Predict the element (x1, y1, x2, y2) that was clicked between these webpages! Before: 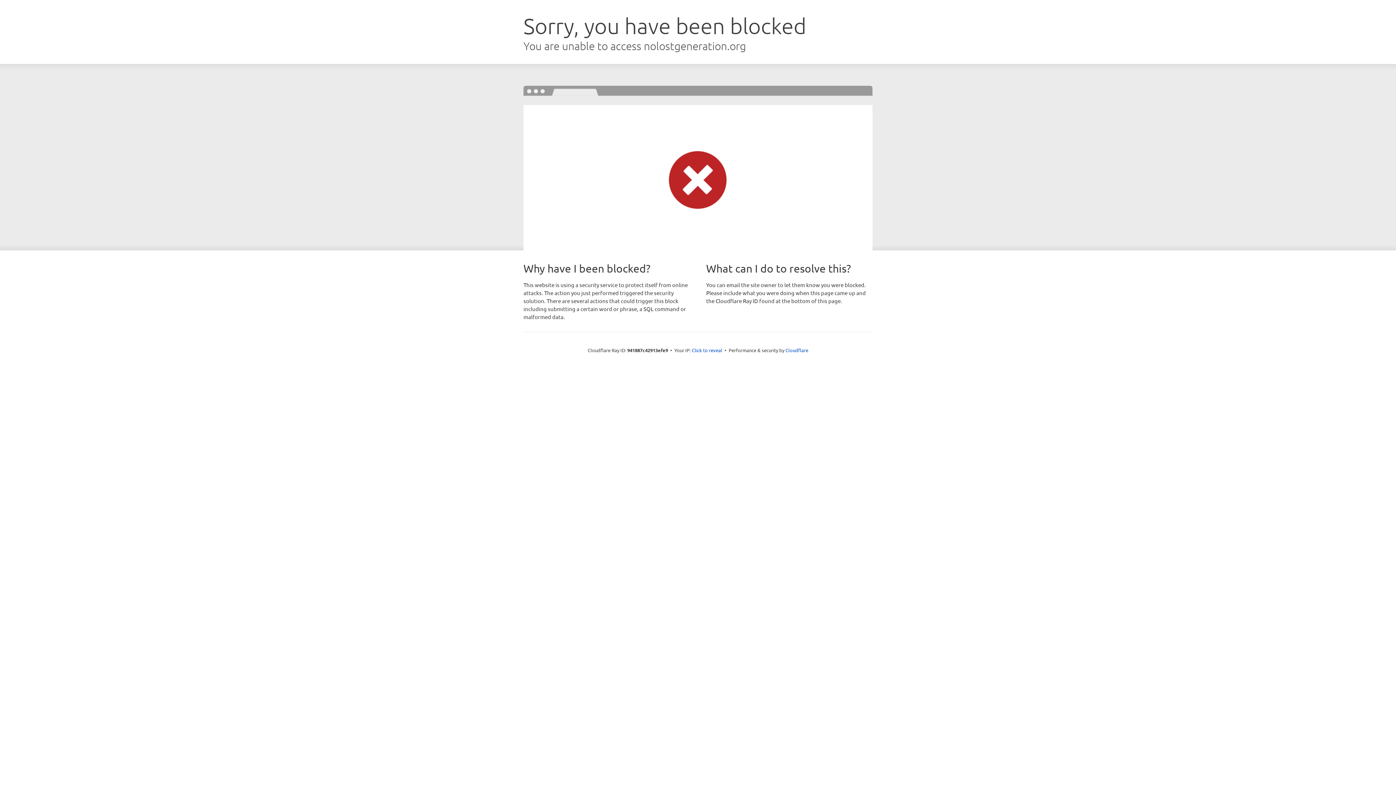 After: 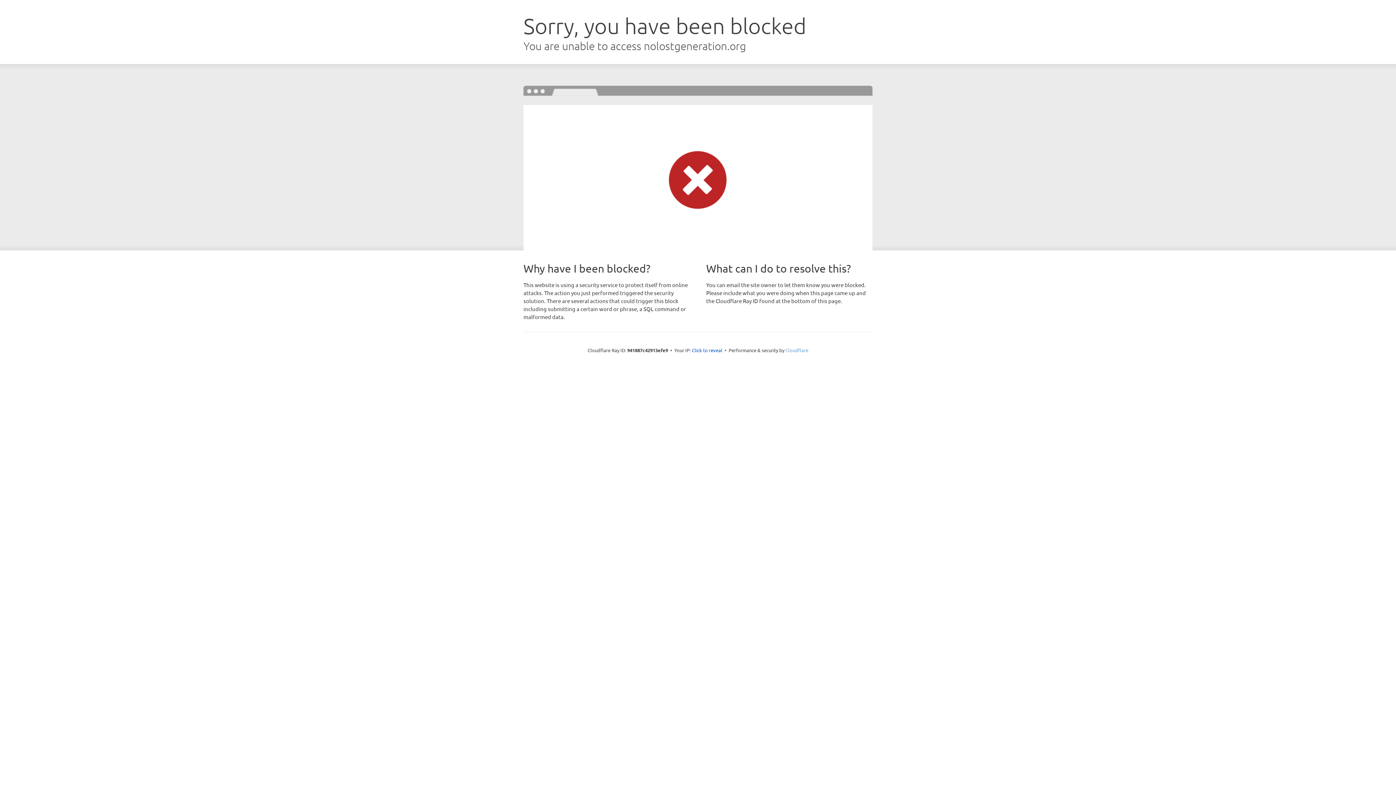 Action: label: Cloudflare bbox: (785, 347, 808, 353)